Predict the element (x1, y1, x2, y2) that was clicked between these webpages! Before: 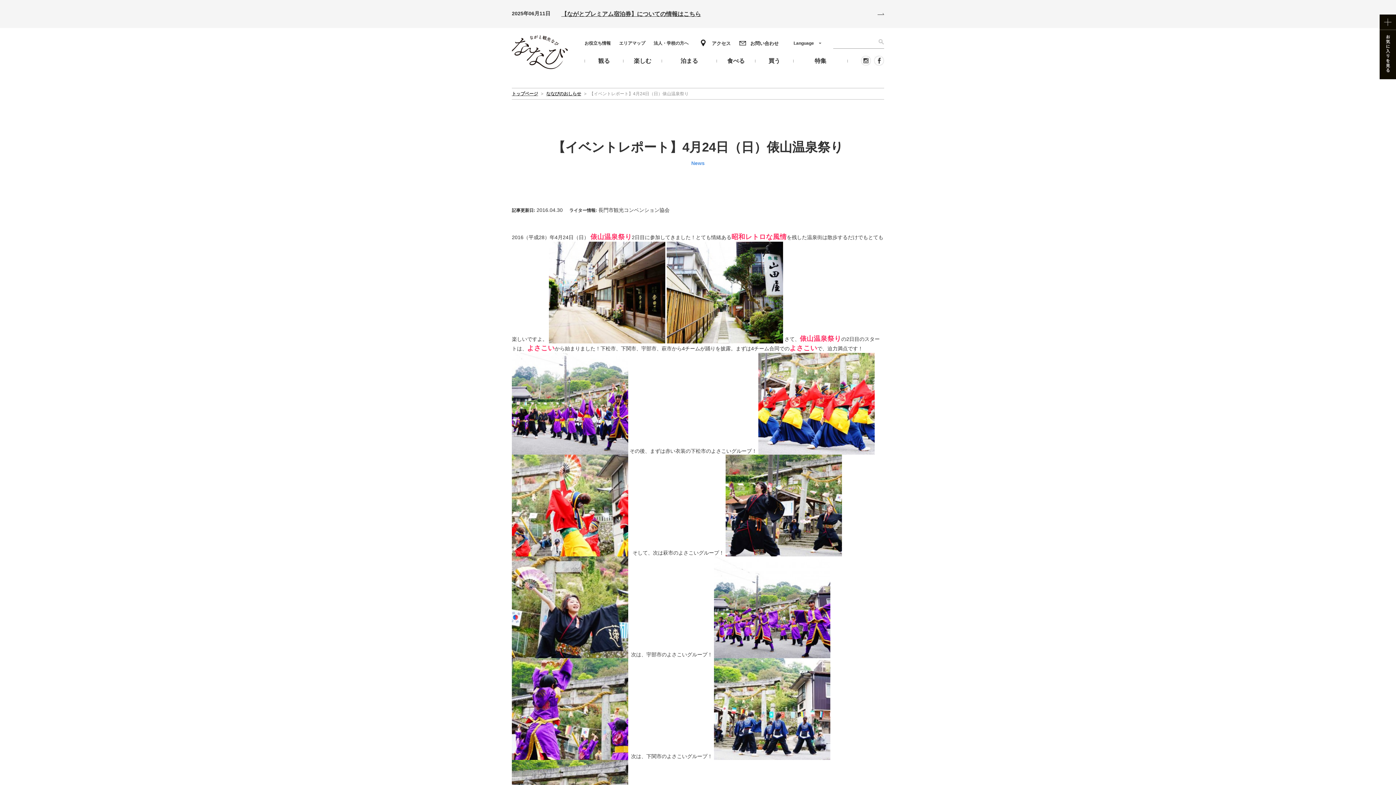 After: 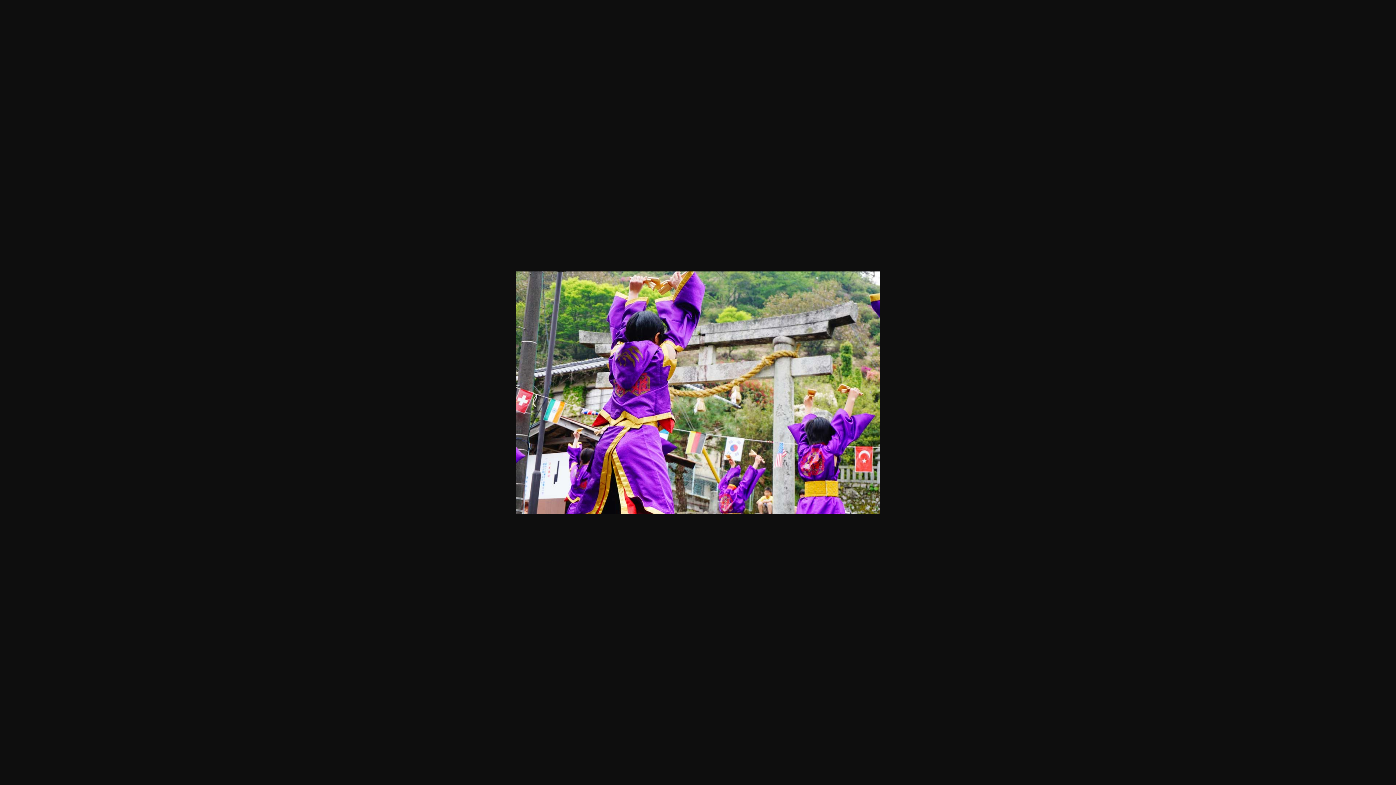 Action: bbox: (512, 753, 628, 759)